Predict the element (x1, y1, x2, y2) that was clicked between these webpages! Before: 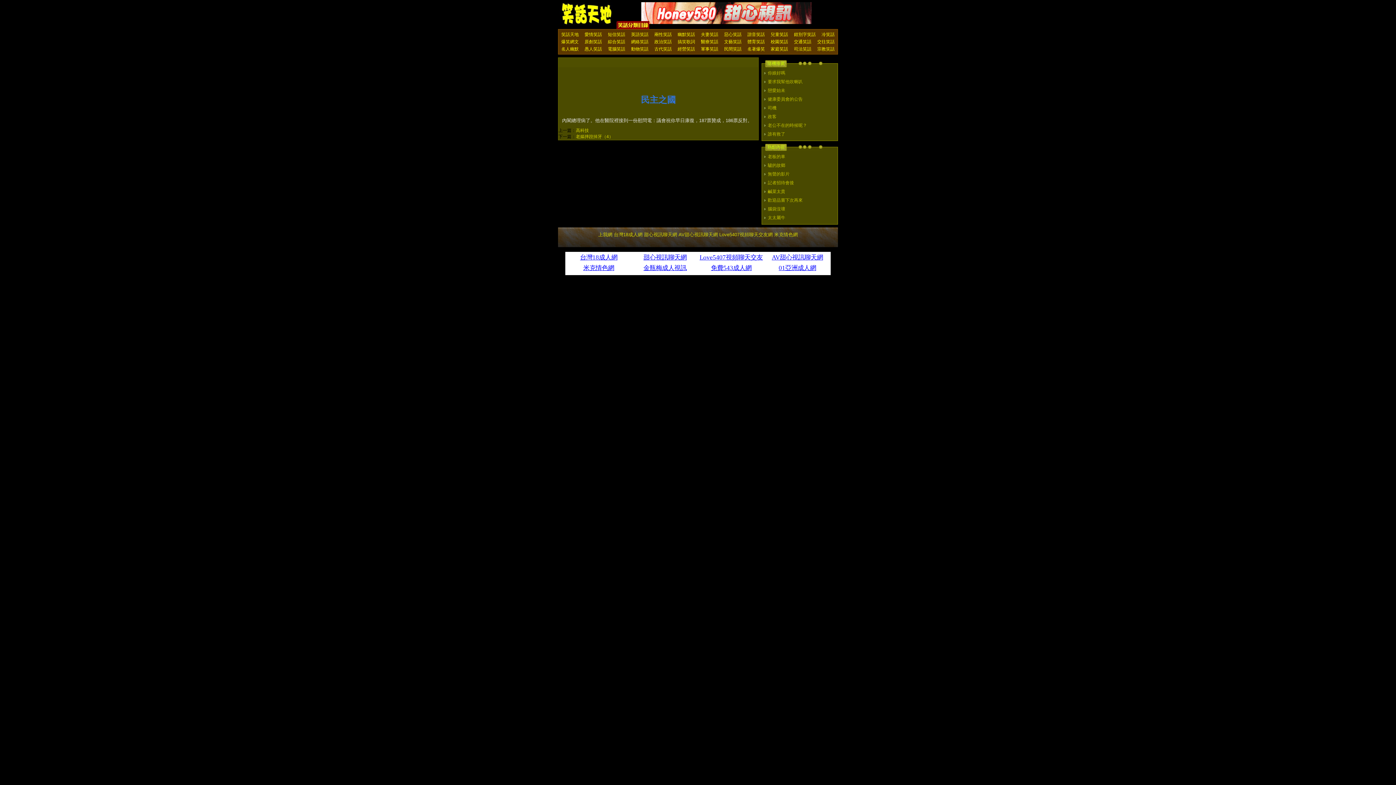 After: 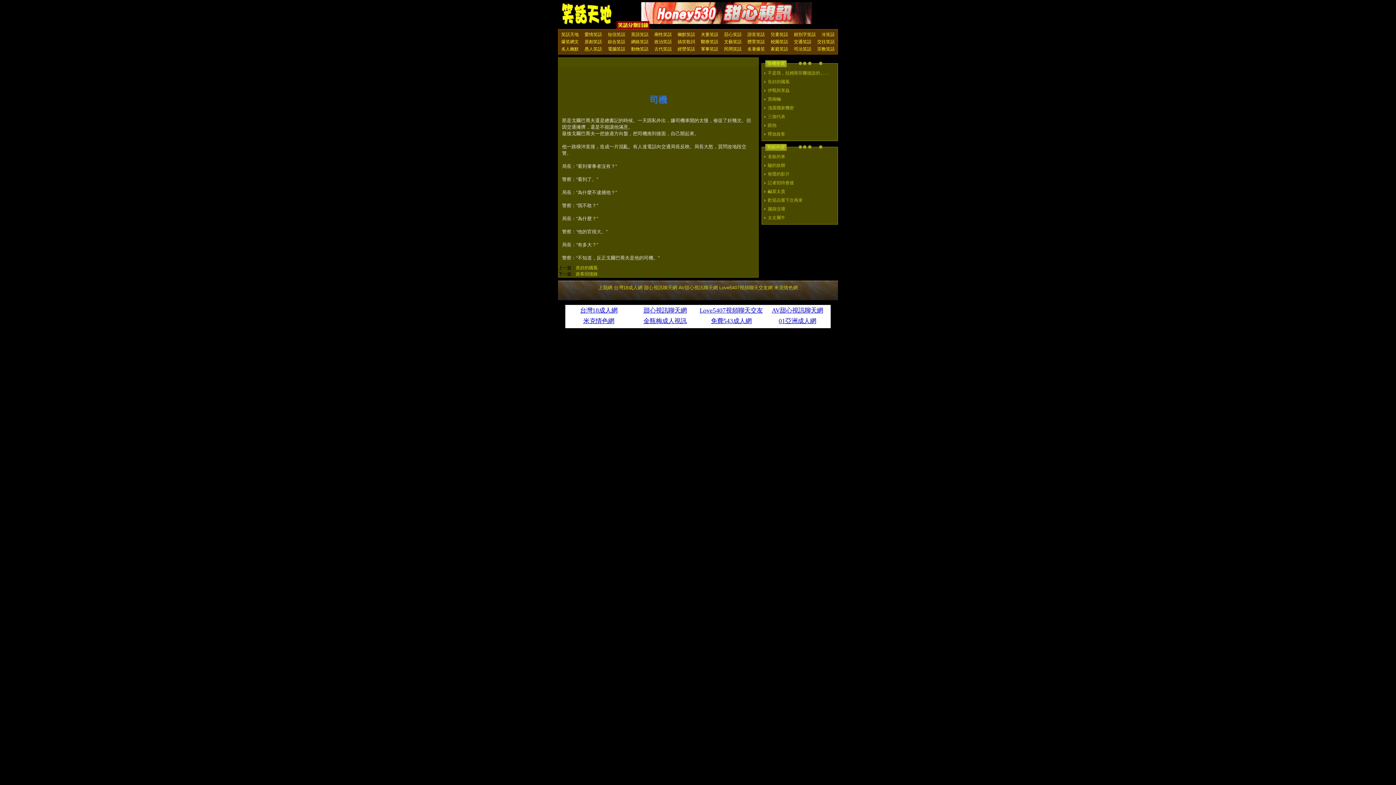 Action: bbox: (764, 105, 776, 110) label: 司機